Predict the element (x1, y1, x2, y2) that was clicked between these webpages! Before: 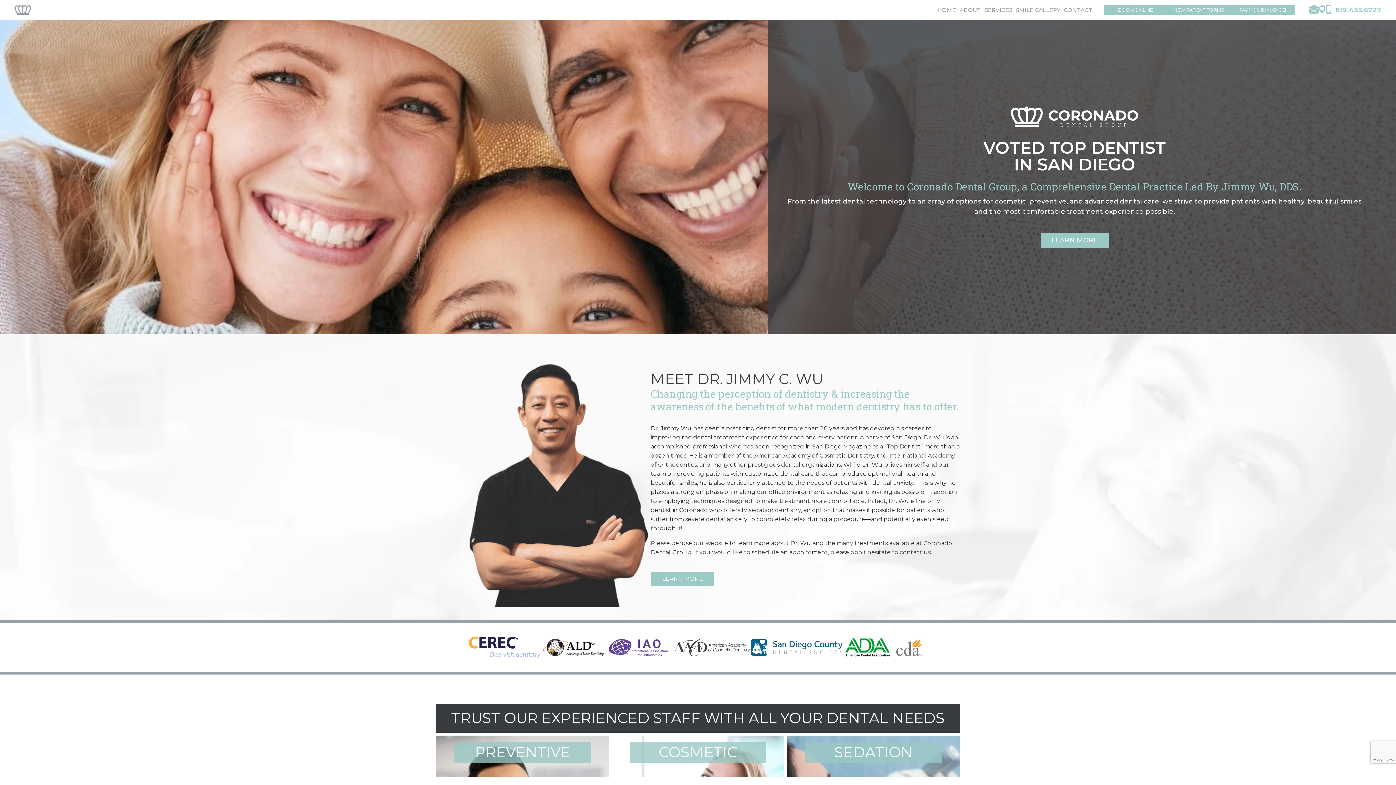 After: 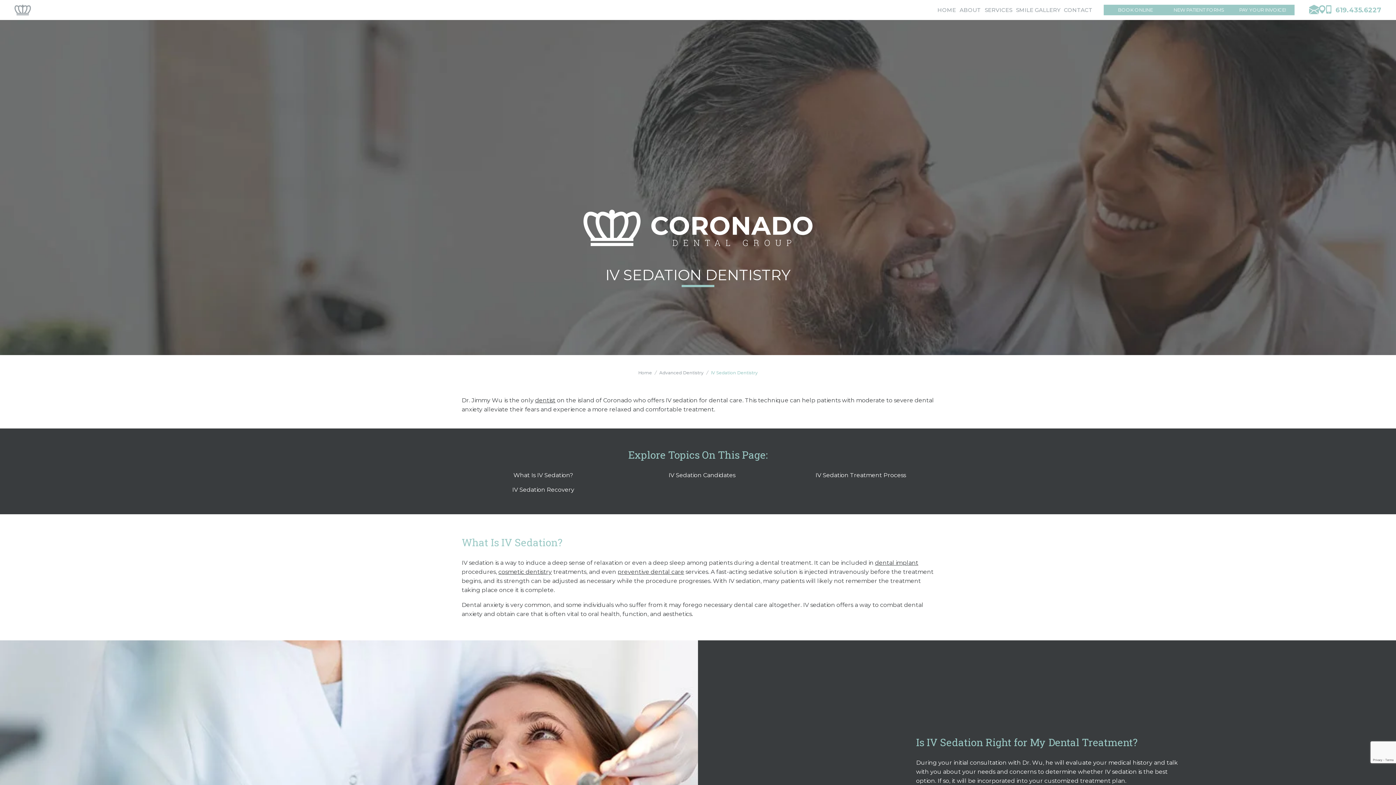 Action: bbox: (787, 736, 959, 777) label: SEDATION